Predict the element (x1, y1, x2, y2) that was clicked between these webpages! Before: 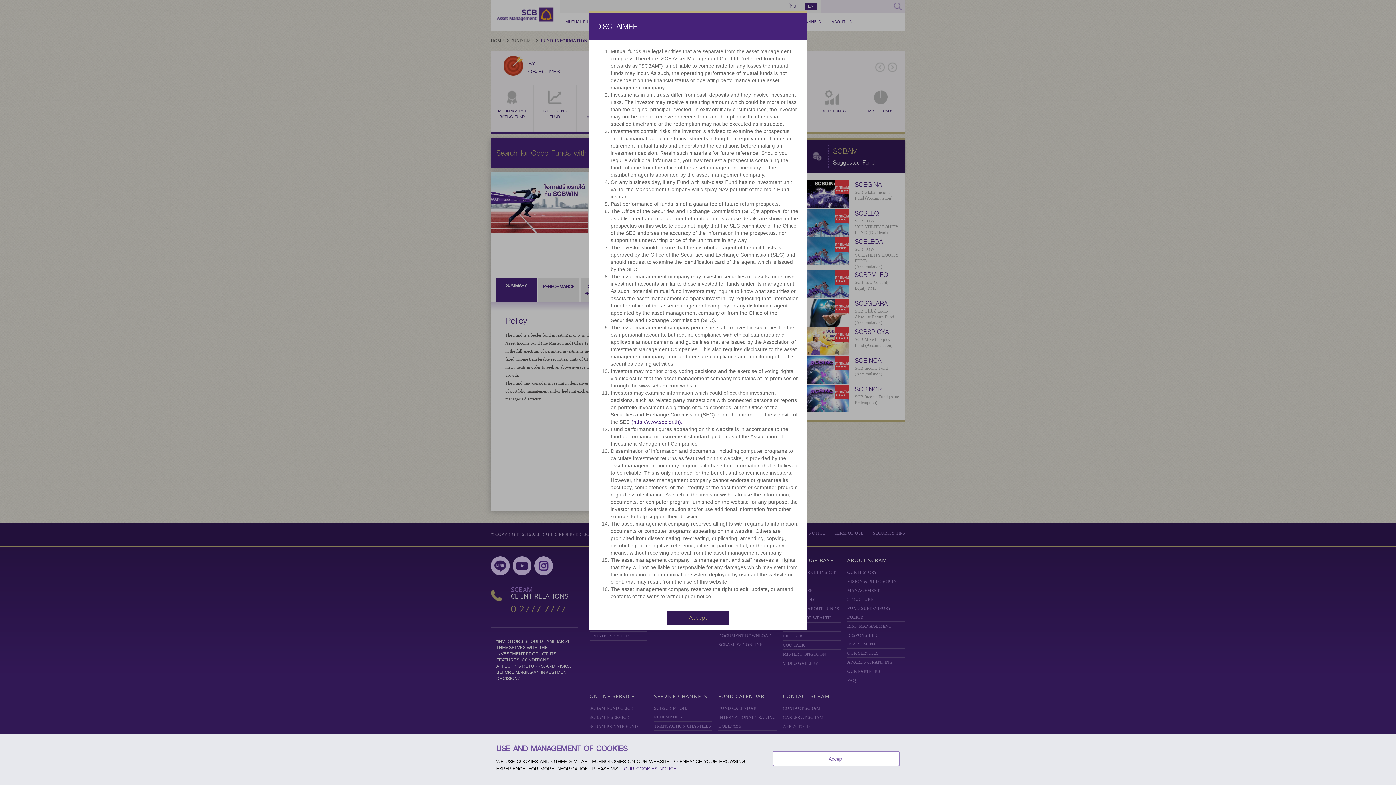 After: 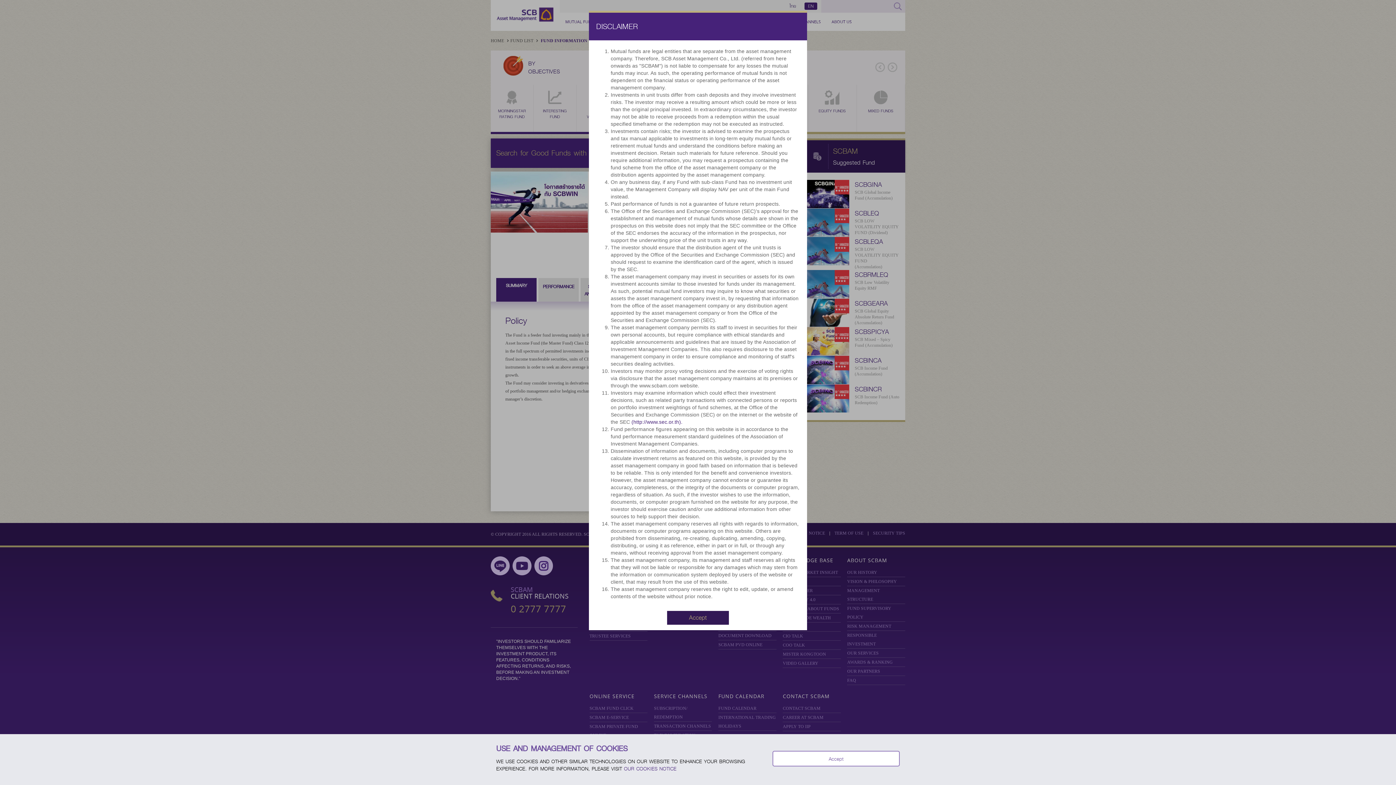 Action: bbox: (666, 103, 678, 115)